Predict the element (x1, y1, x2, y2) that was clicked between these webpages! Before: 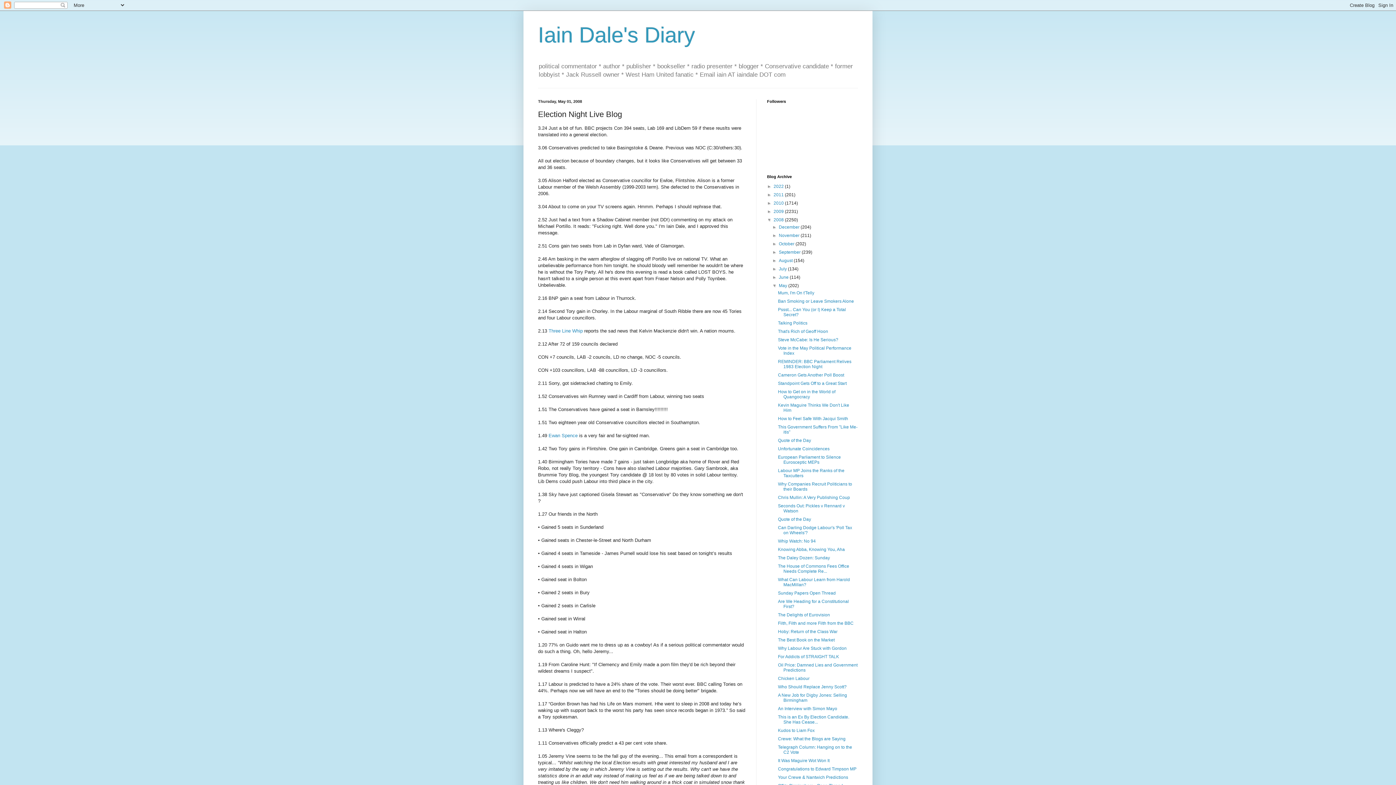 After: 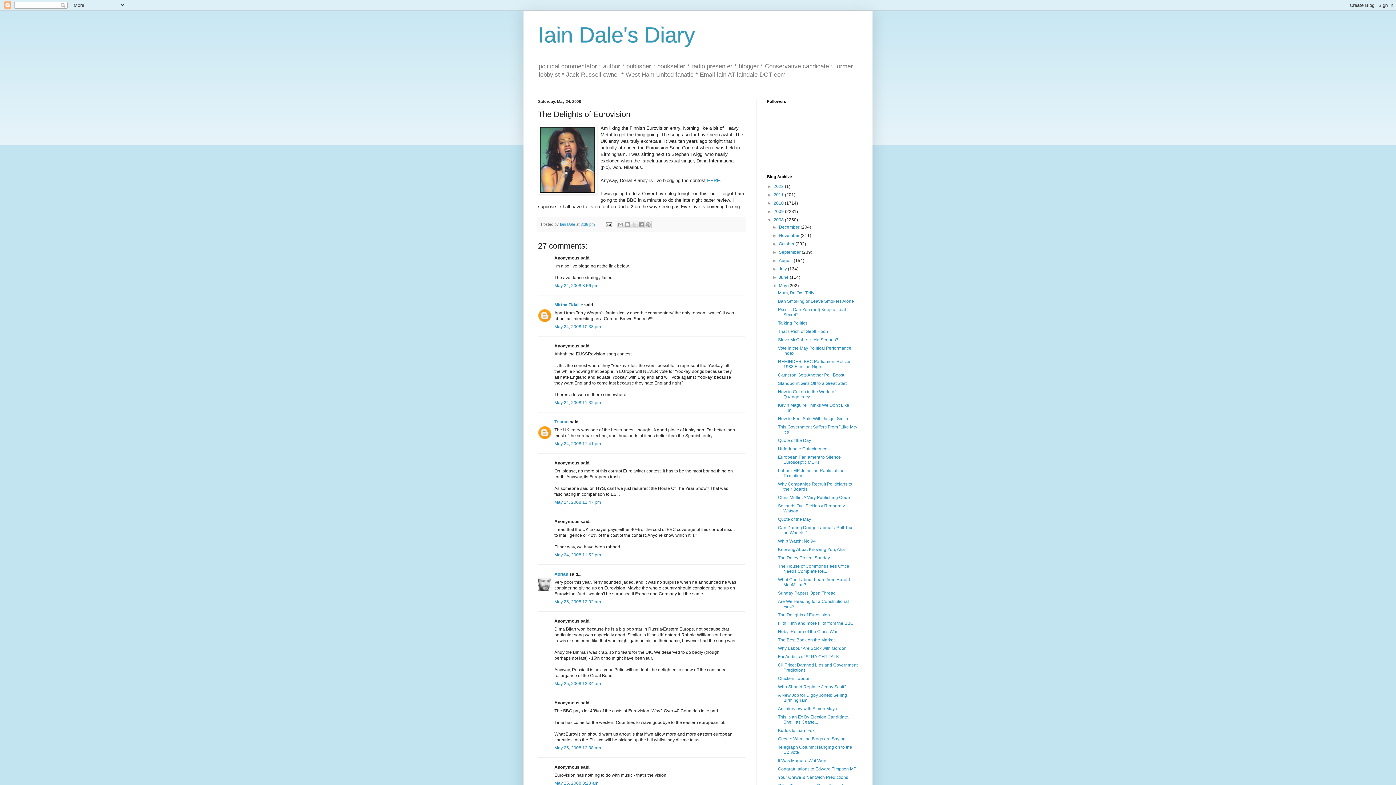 Action: bbox: (778, 612, 830, 617) label: The Delights of Eurovision